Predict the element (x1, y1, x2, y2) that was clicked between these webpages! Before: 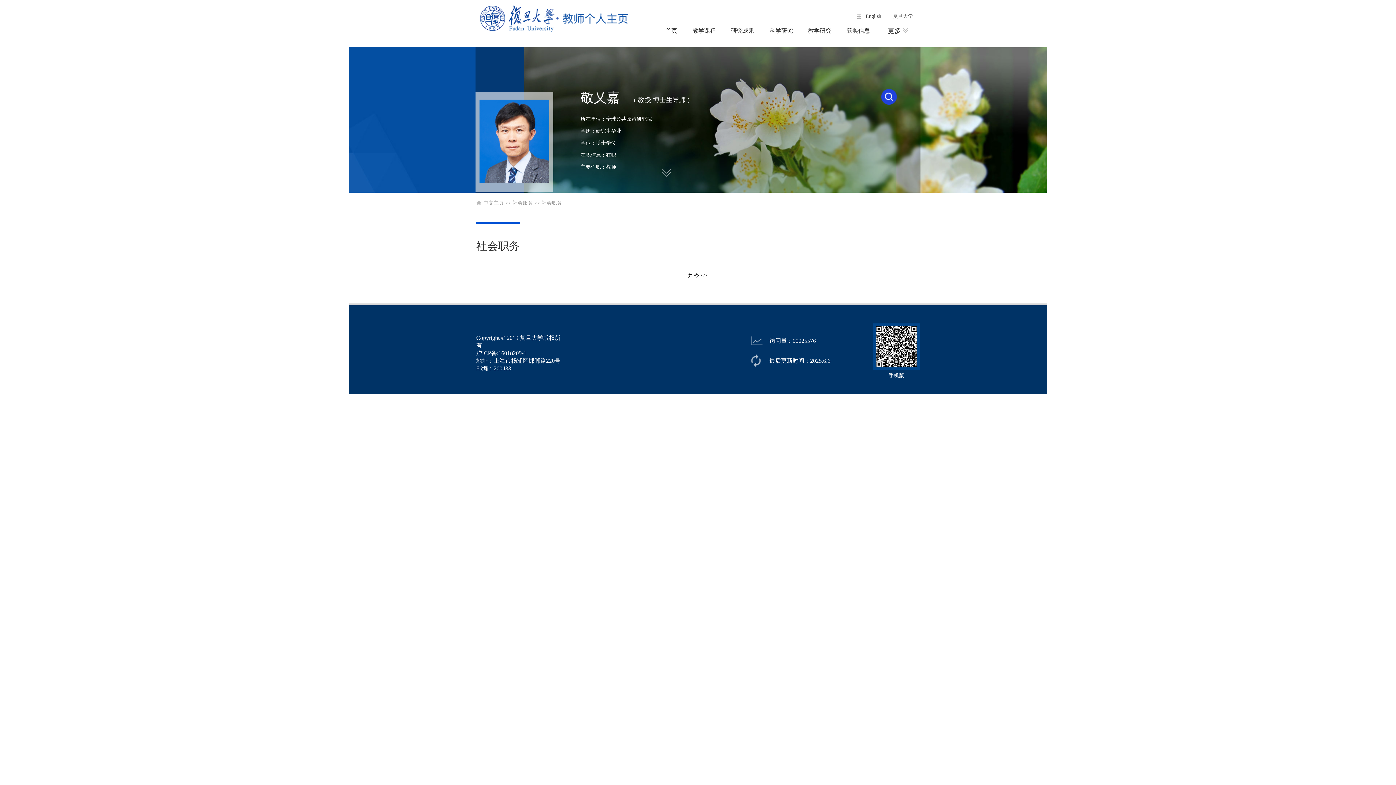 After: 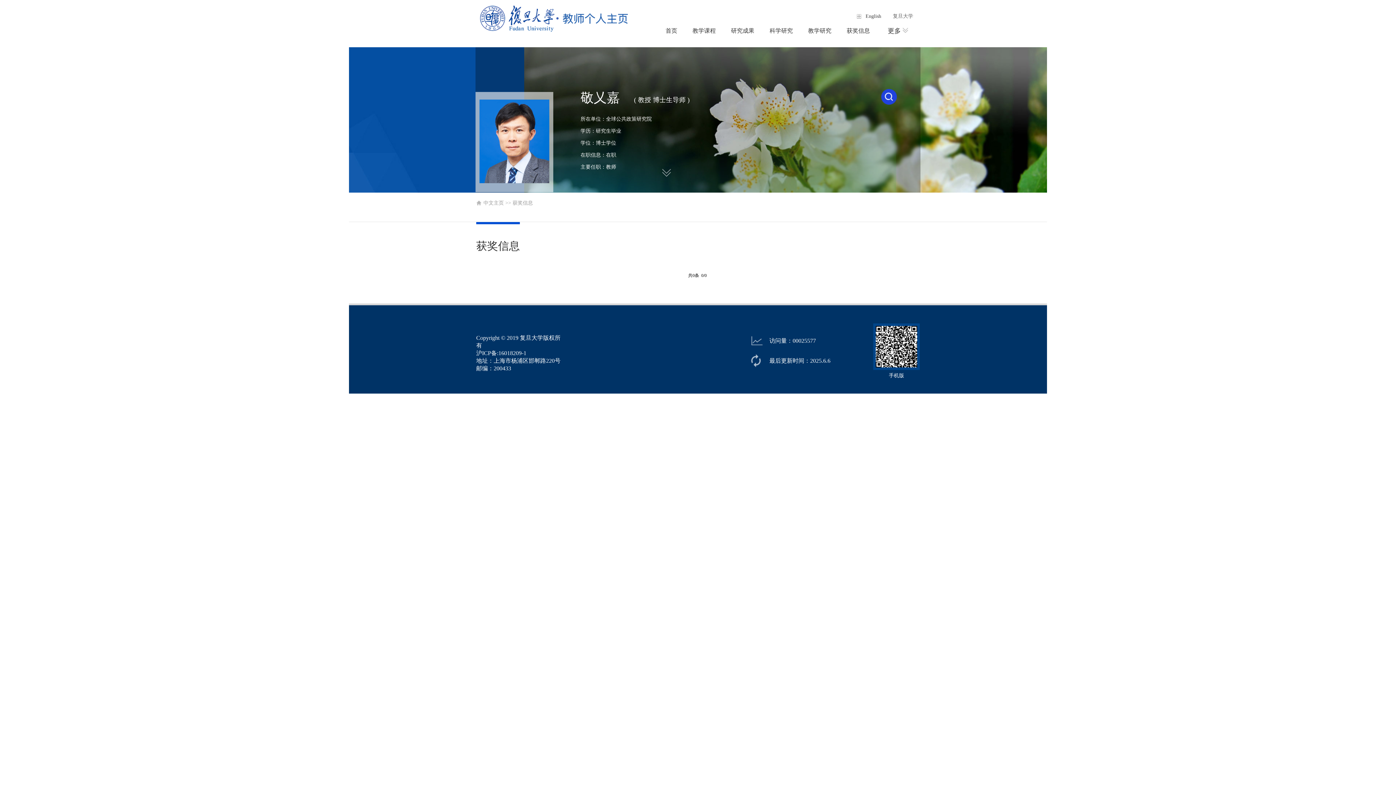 Action: bbox: (839, 21, 877, 40) label: 获奖信息